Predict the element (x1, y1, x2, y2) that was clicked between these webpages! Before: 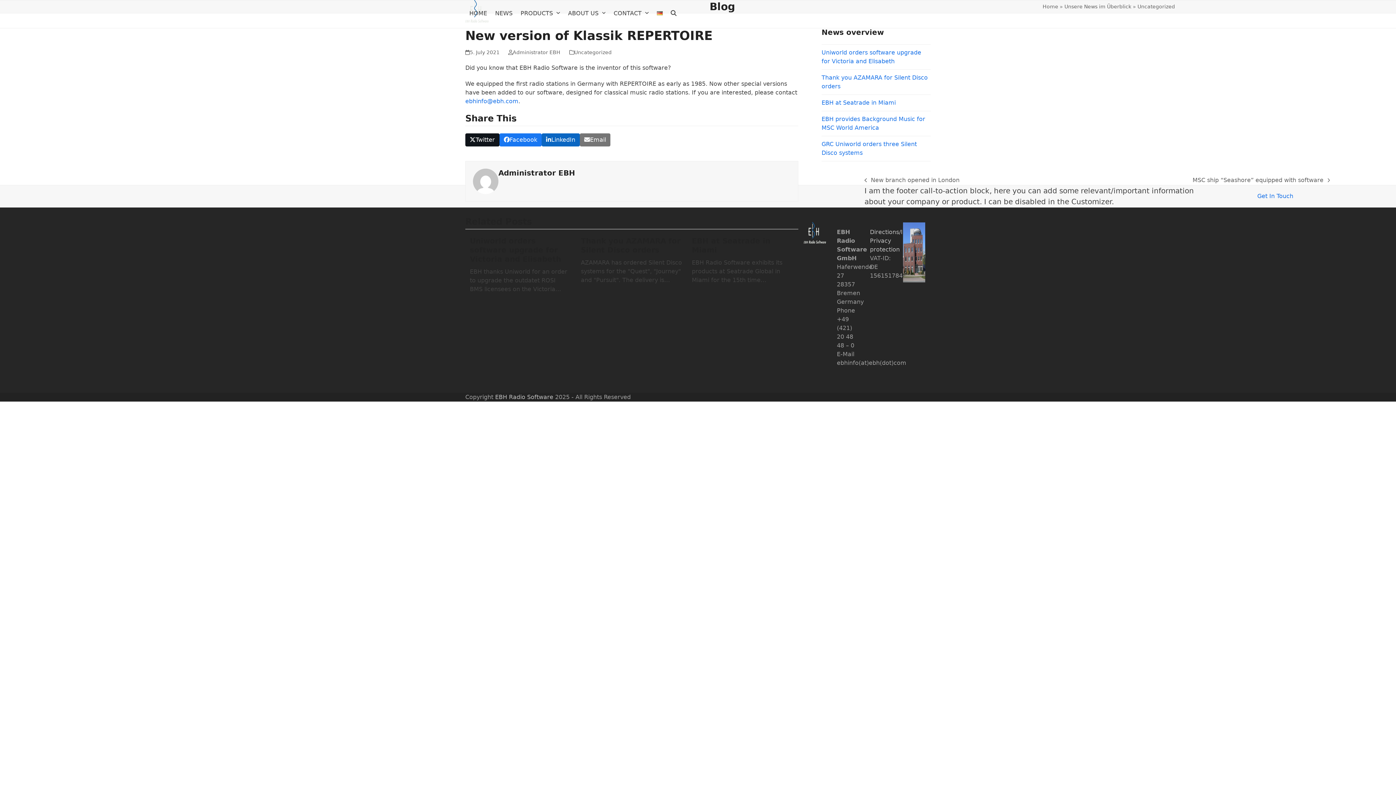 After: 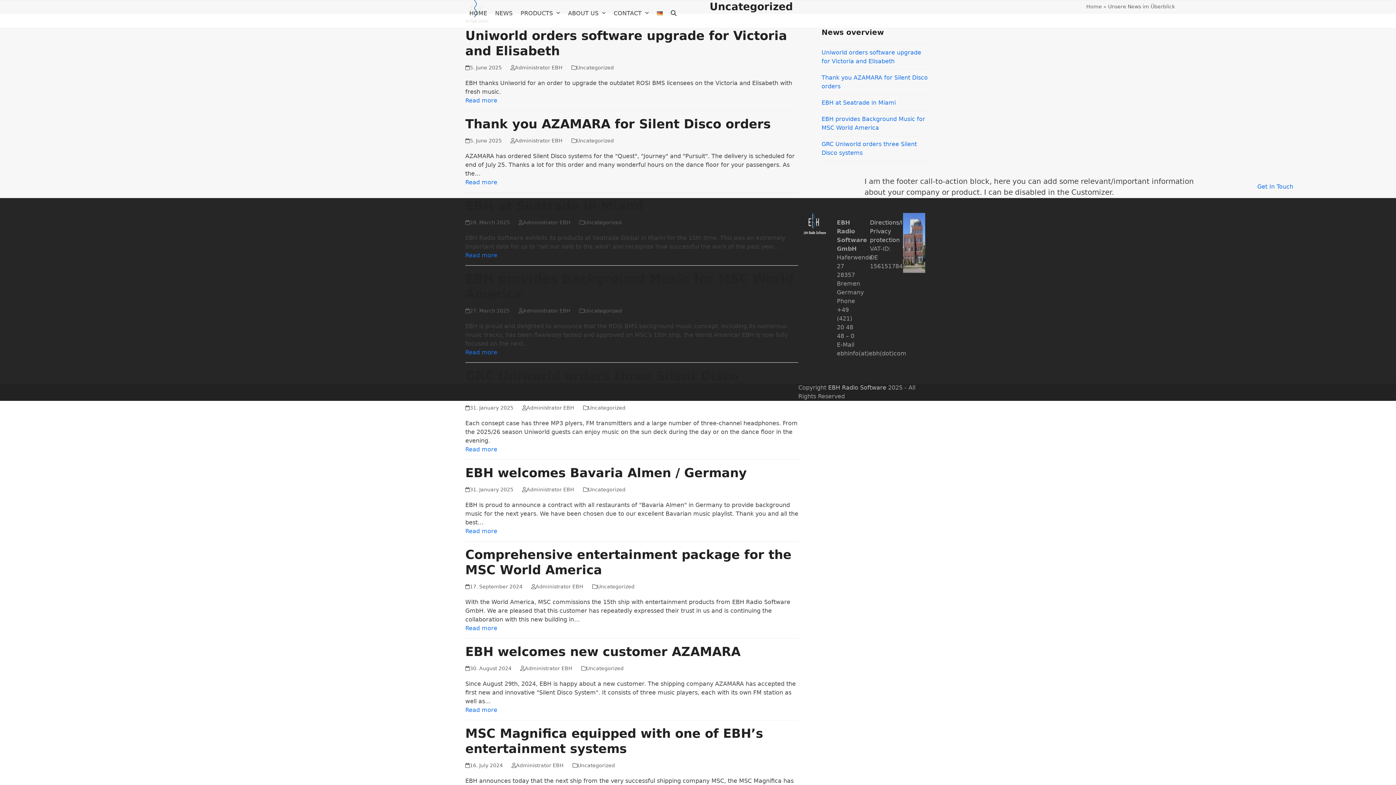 Action: label: Uncategorized bbox: (1137, 3, 1175, 9)